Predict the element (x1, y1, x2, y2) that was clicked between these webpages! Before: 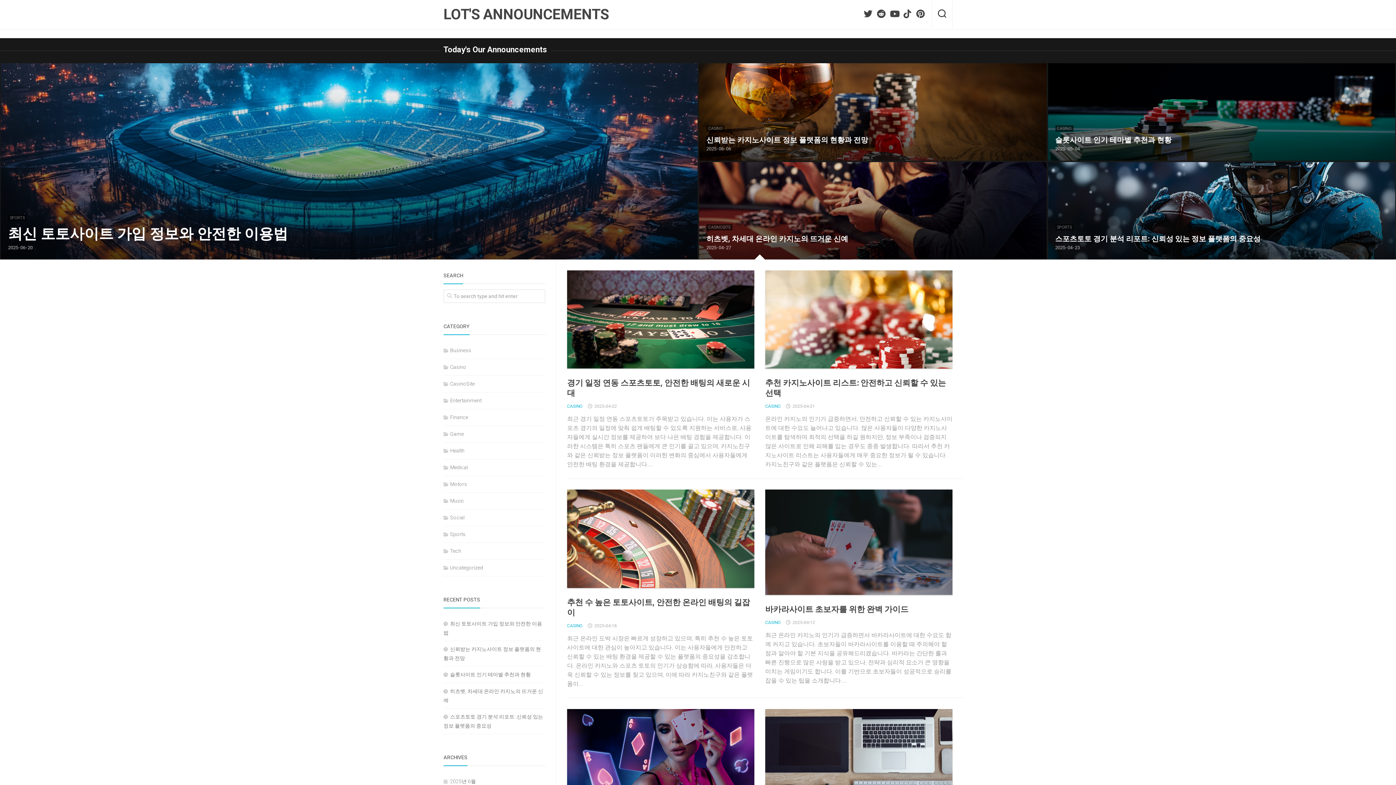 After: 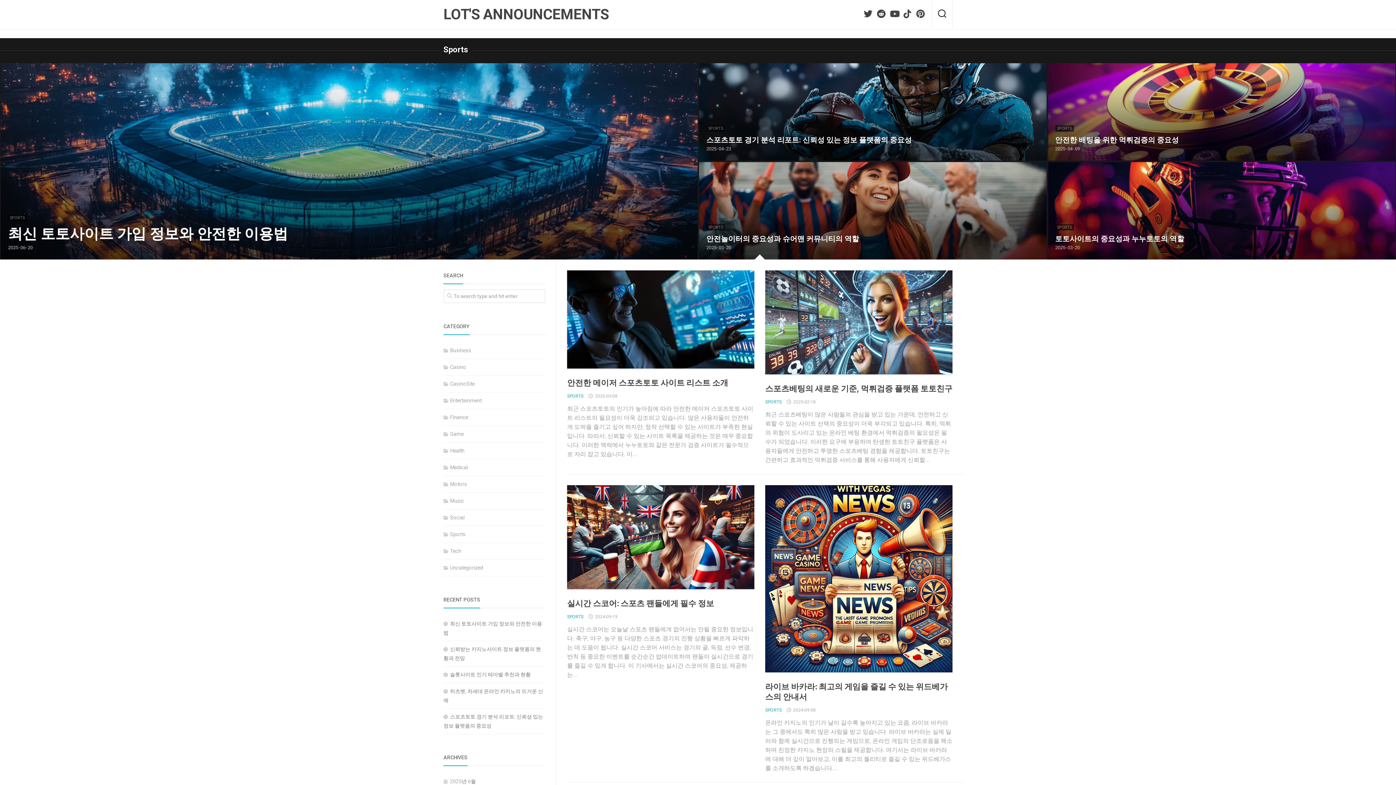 Action: label: Sports bbox: (443, 531, 465, 537)